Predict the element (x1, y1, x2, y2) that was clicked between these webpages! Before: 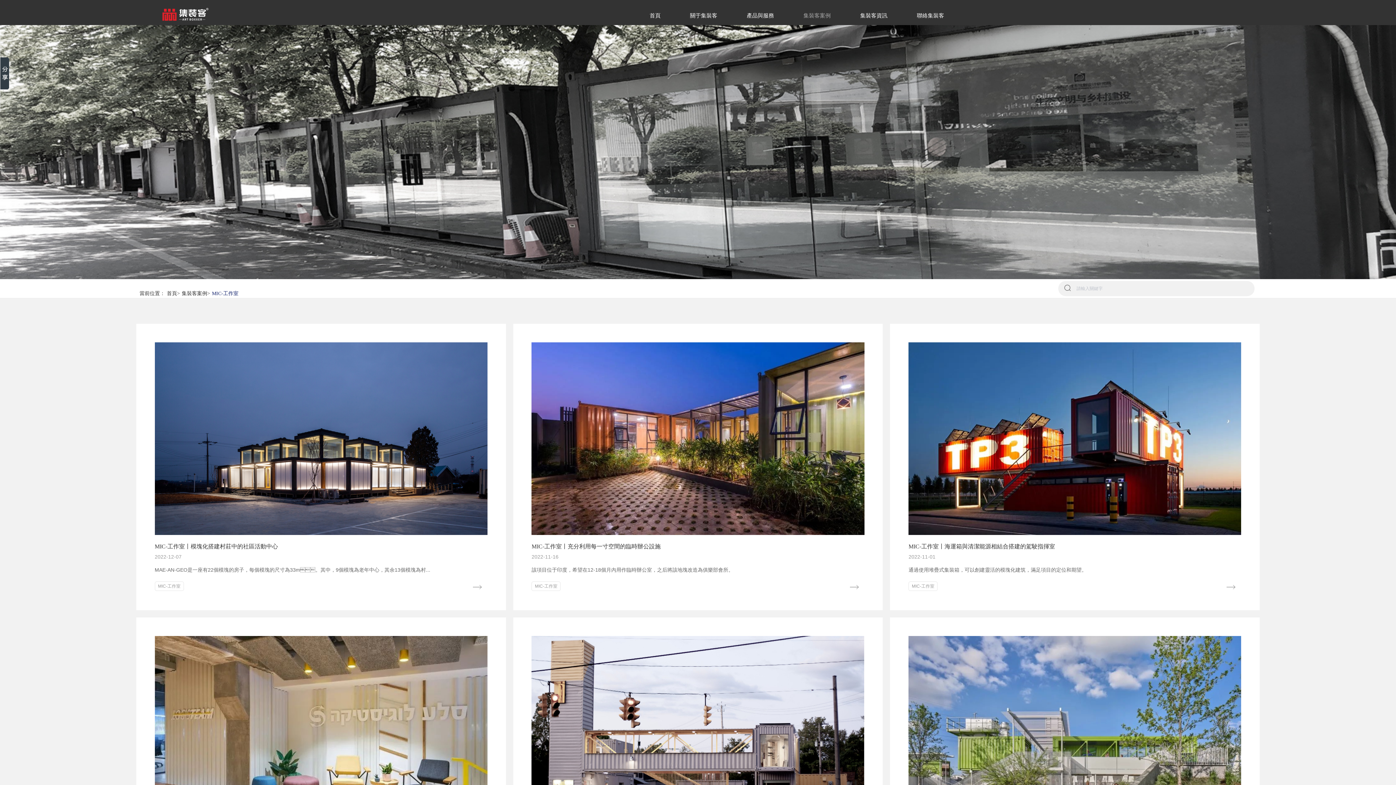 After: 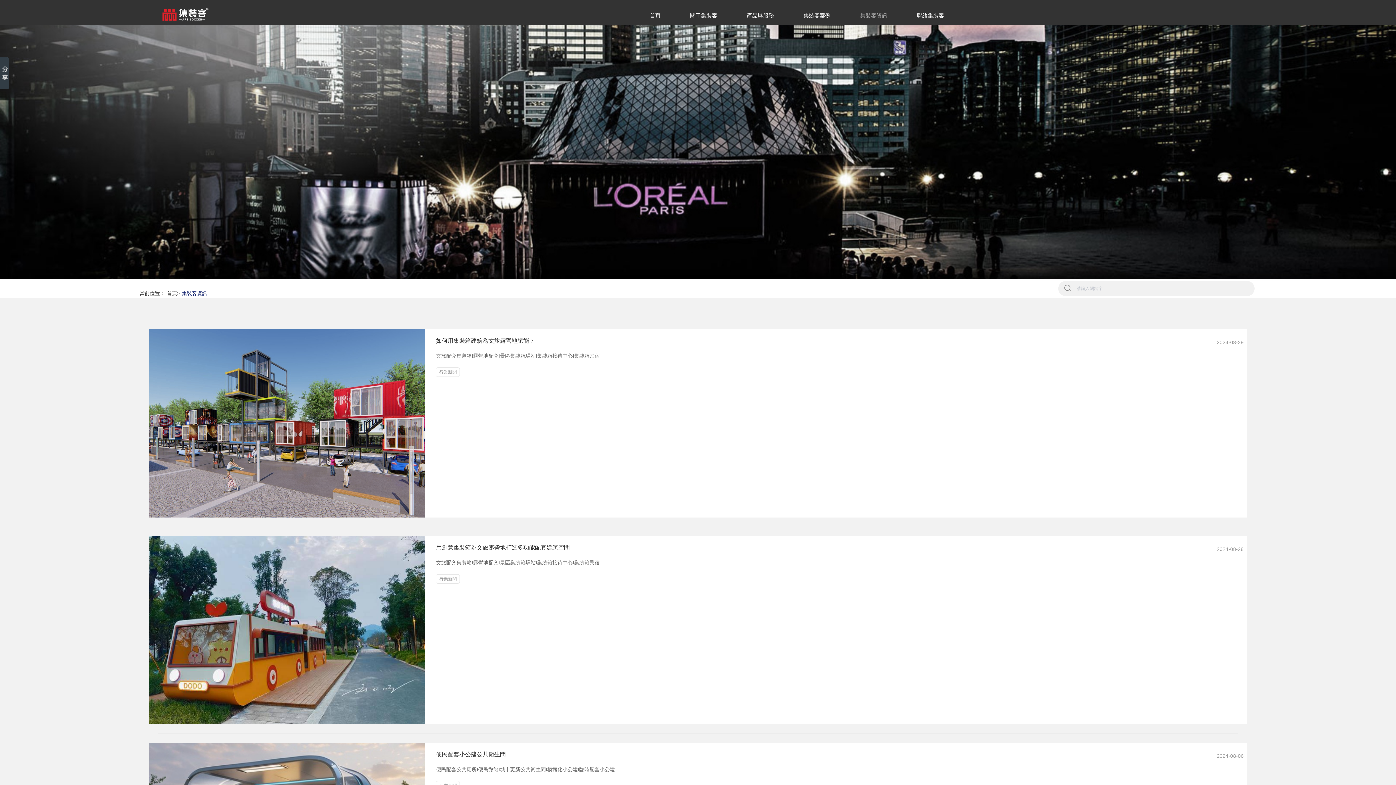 Action: bbox: (860, 7, 887, 24) label: 集裝客資訊